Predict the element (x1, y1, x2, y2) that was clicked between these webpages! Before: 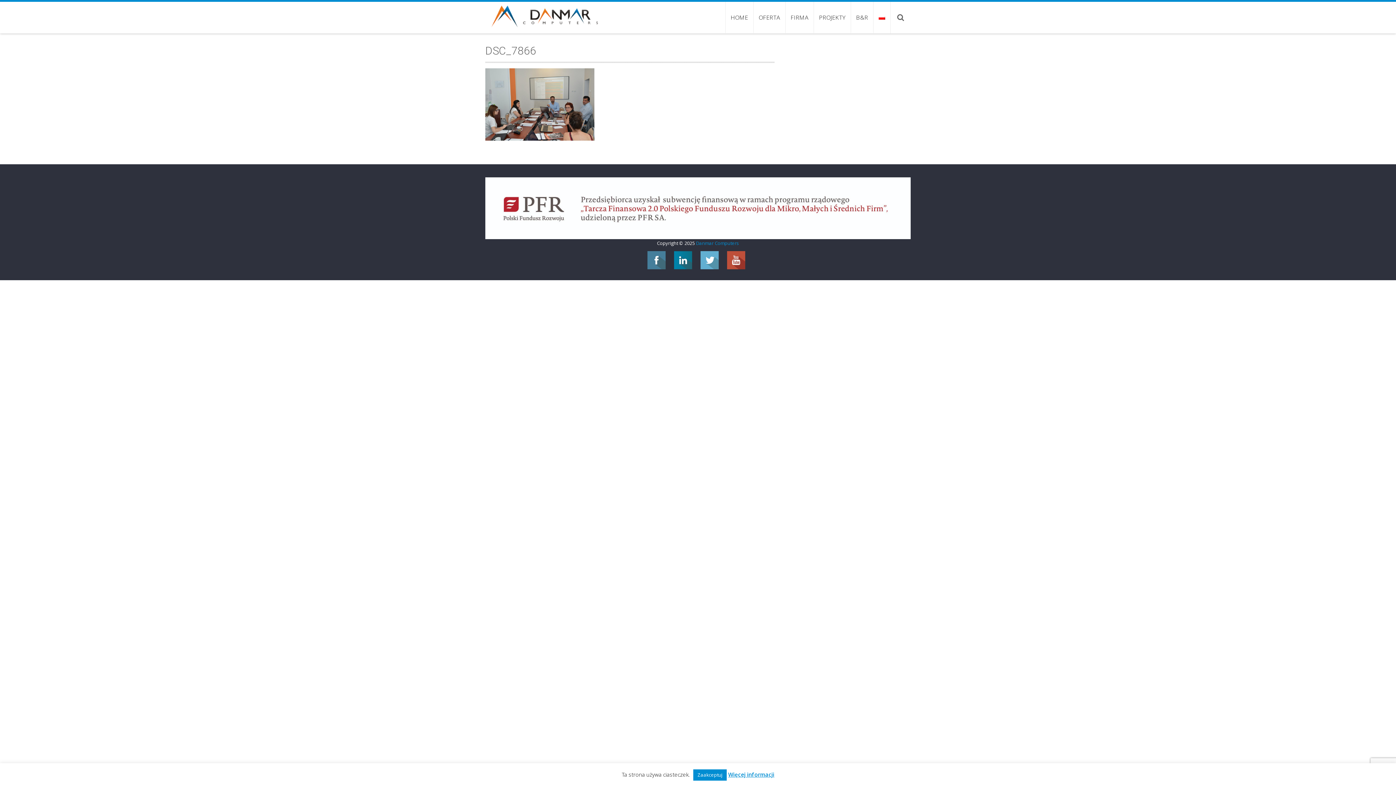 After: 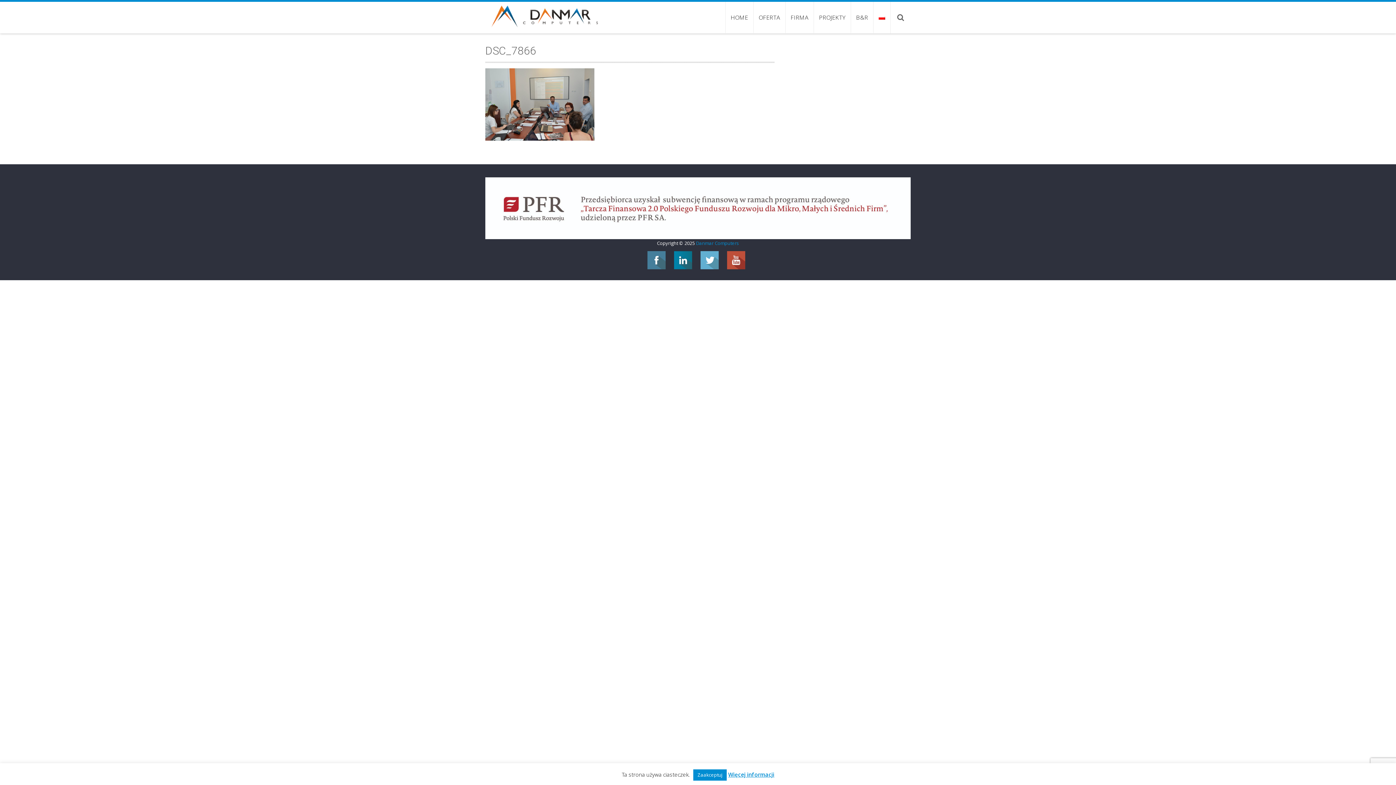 Action: bbox: (674, 251, 692, 269)